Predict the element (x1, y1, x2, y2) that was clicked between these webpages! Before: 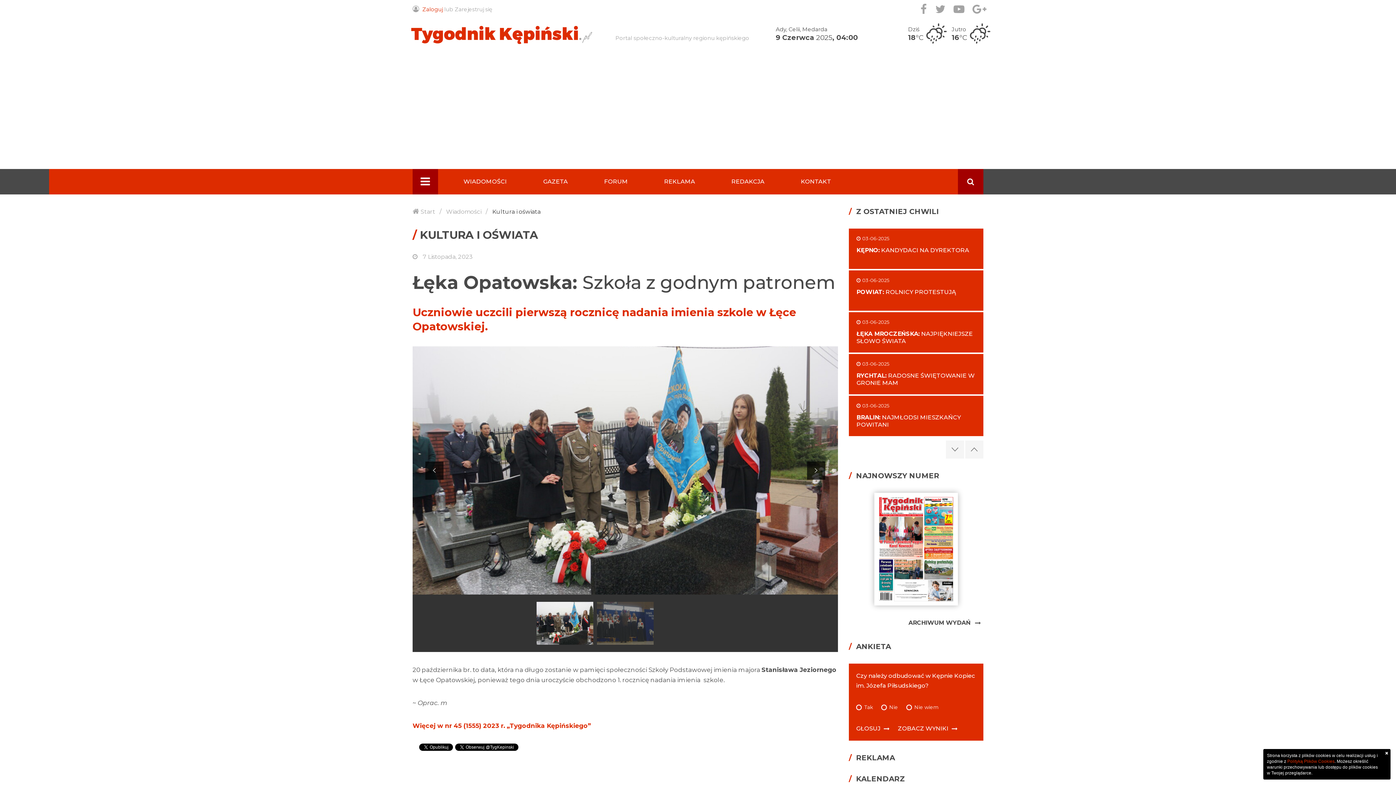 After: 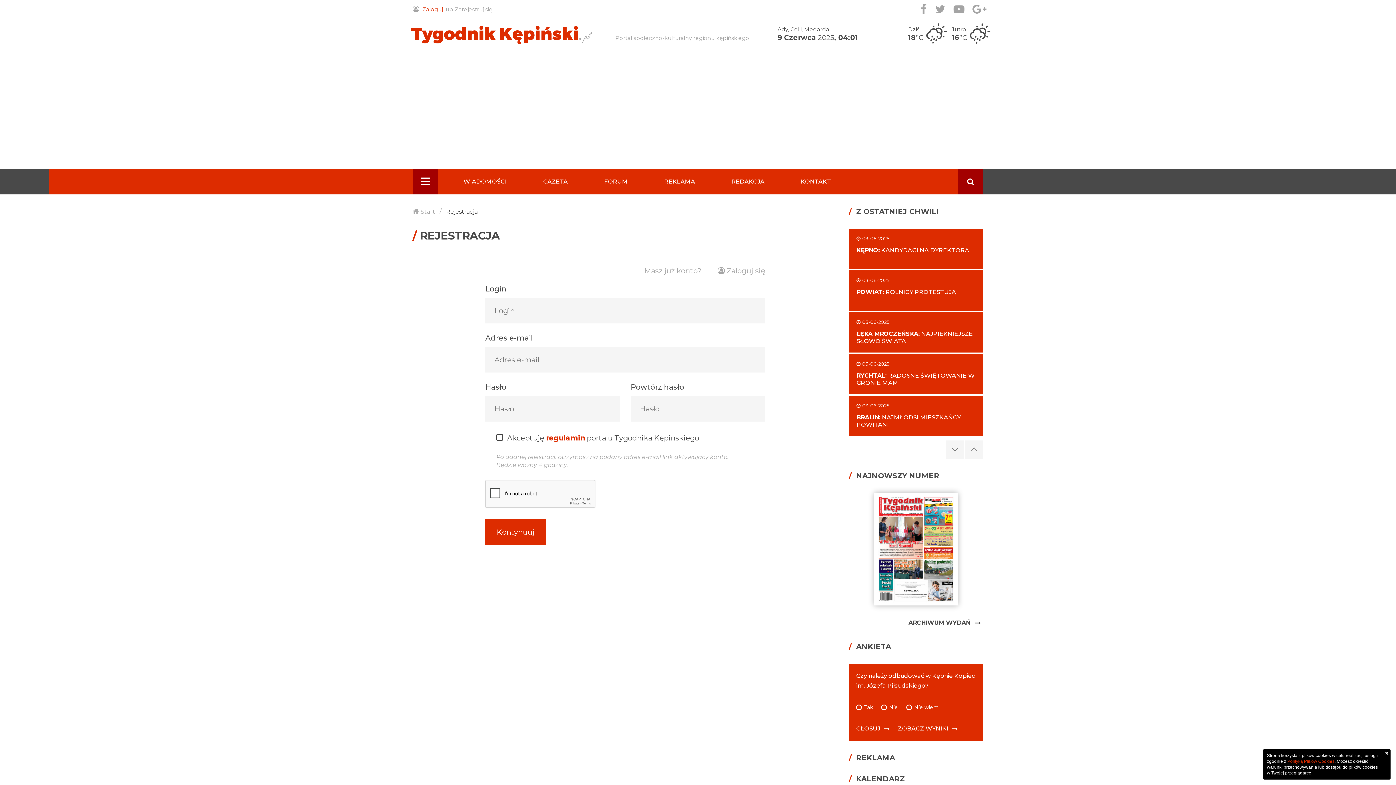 Action: bbox: (454, 6, 492, 11) label: Zarejestruj się